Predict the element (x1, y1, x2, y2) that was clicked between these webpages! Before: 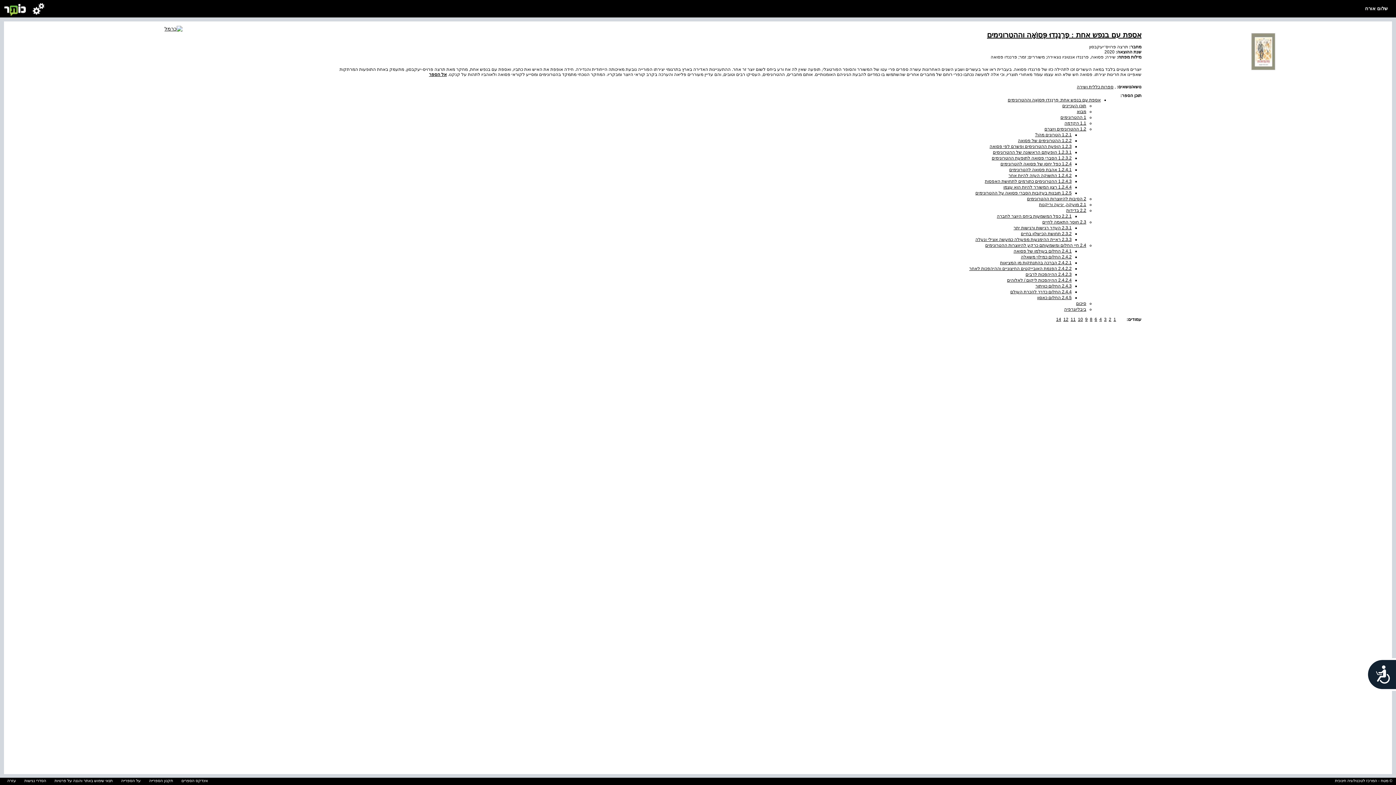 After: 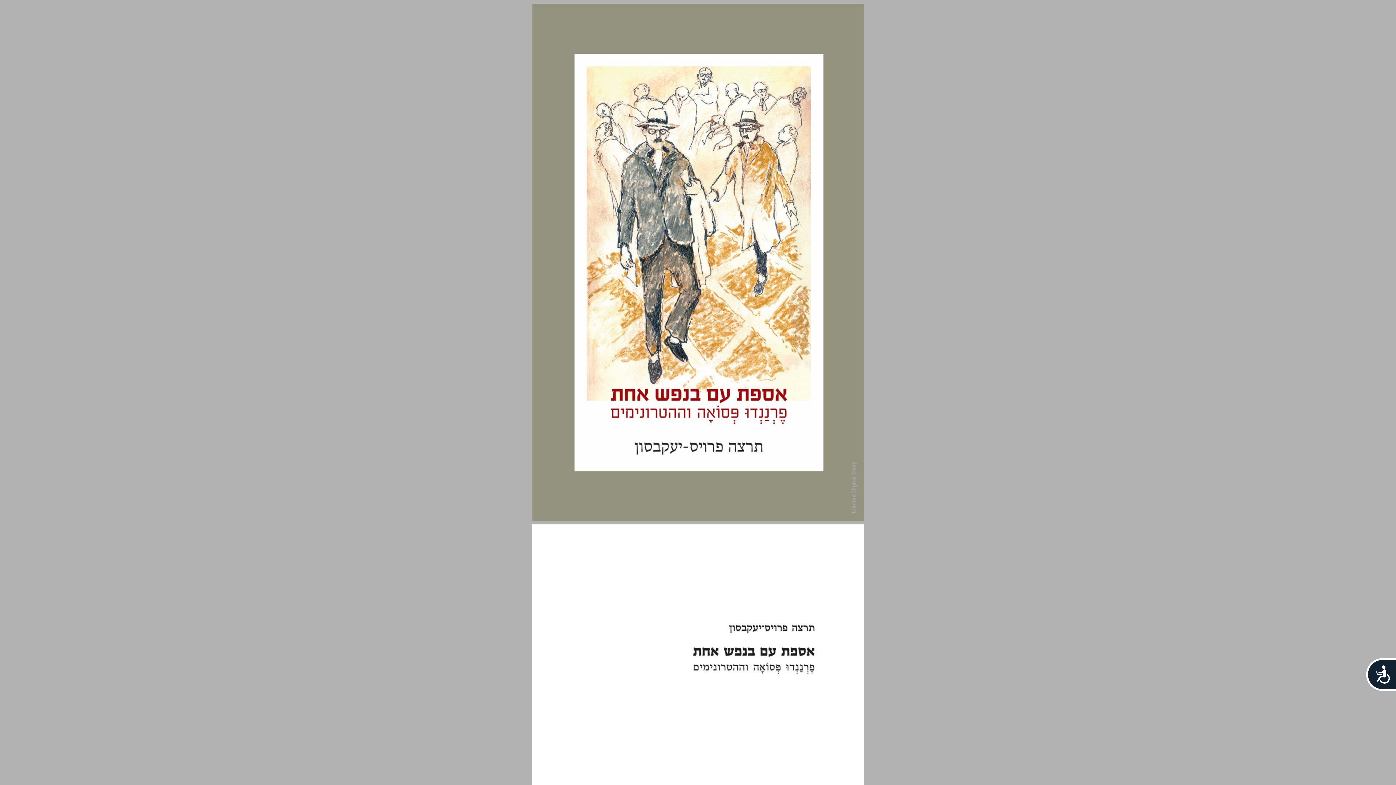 Action: label: אספת עם בנפש אחת : פֶרְנַנְדוּ פְּסוֹאָה וההטרונימים bbox: (335, 30, 1141, 39)